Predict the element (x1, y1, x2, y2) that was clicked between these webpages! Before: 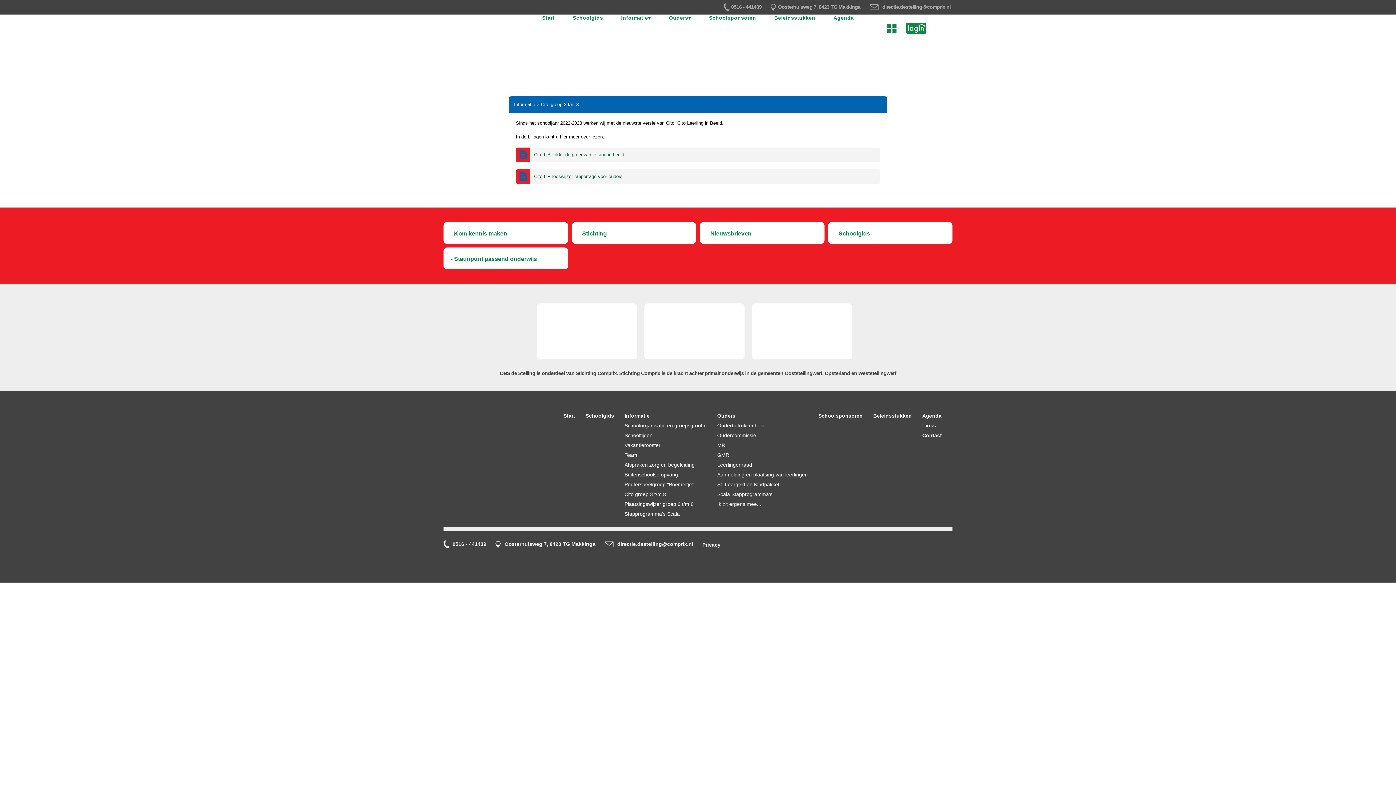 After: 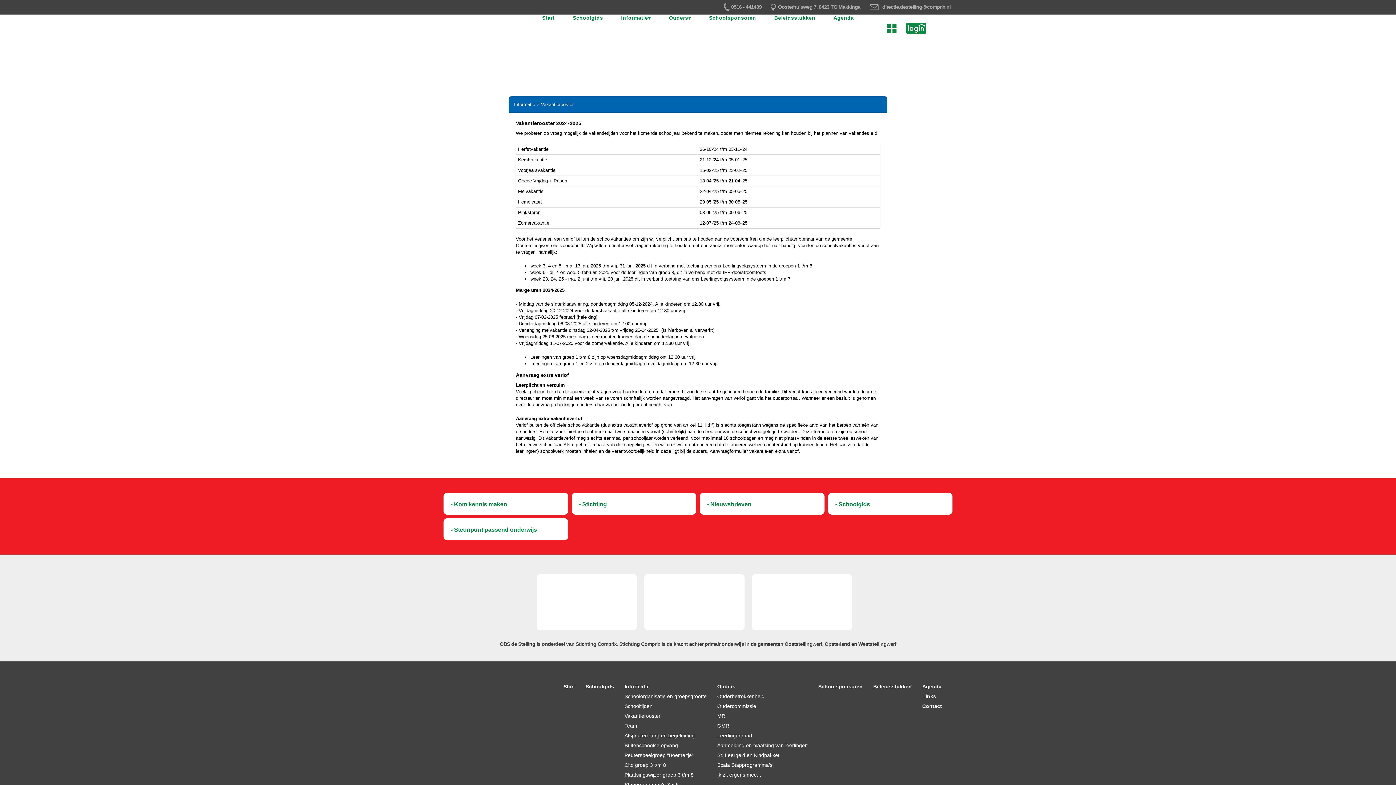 Action: bbox: (624, 442, 717, 448) label: Vakantierooster